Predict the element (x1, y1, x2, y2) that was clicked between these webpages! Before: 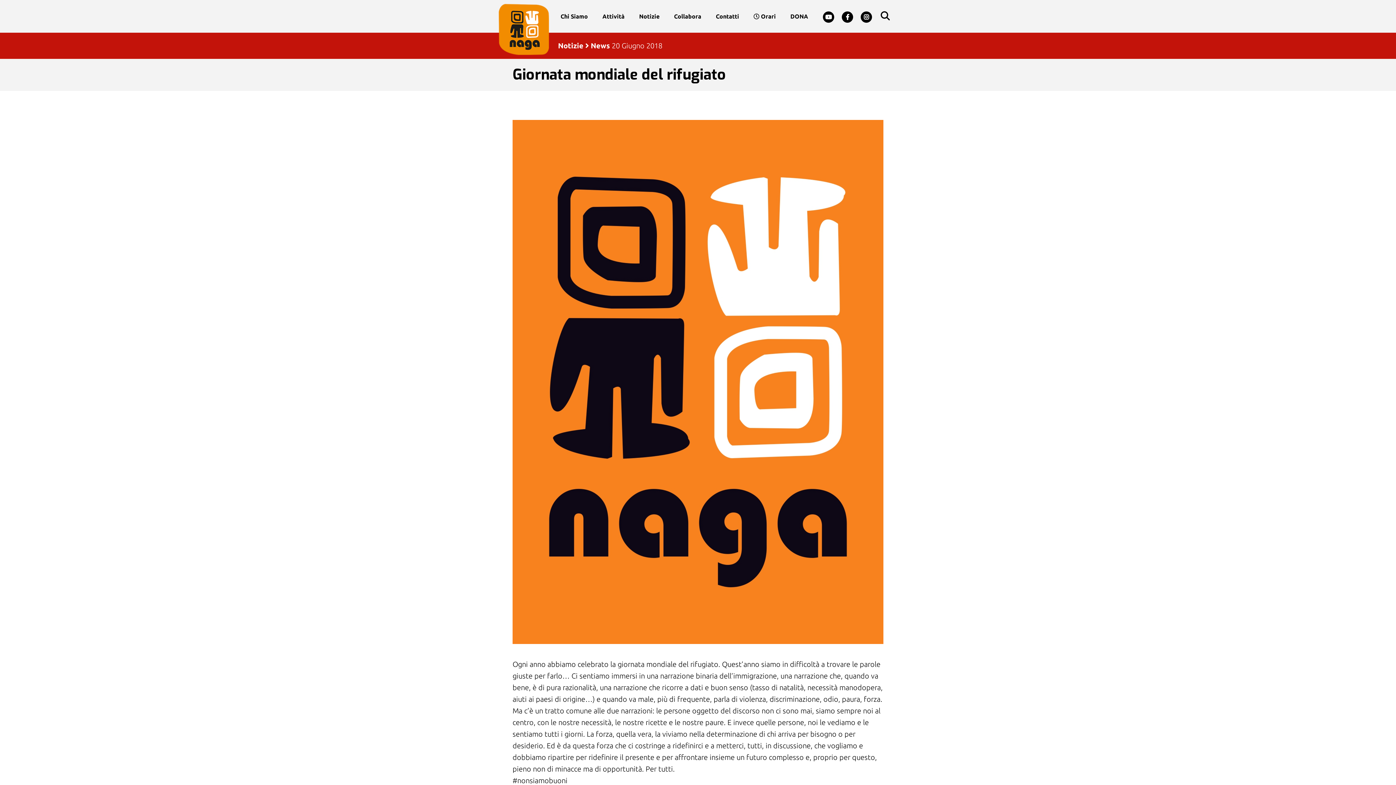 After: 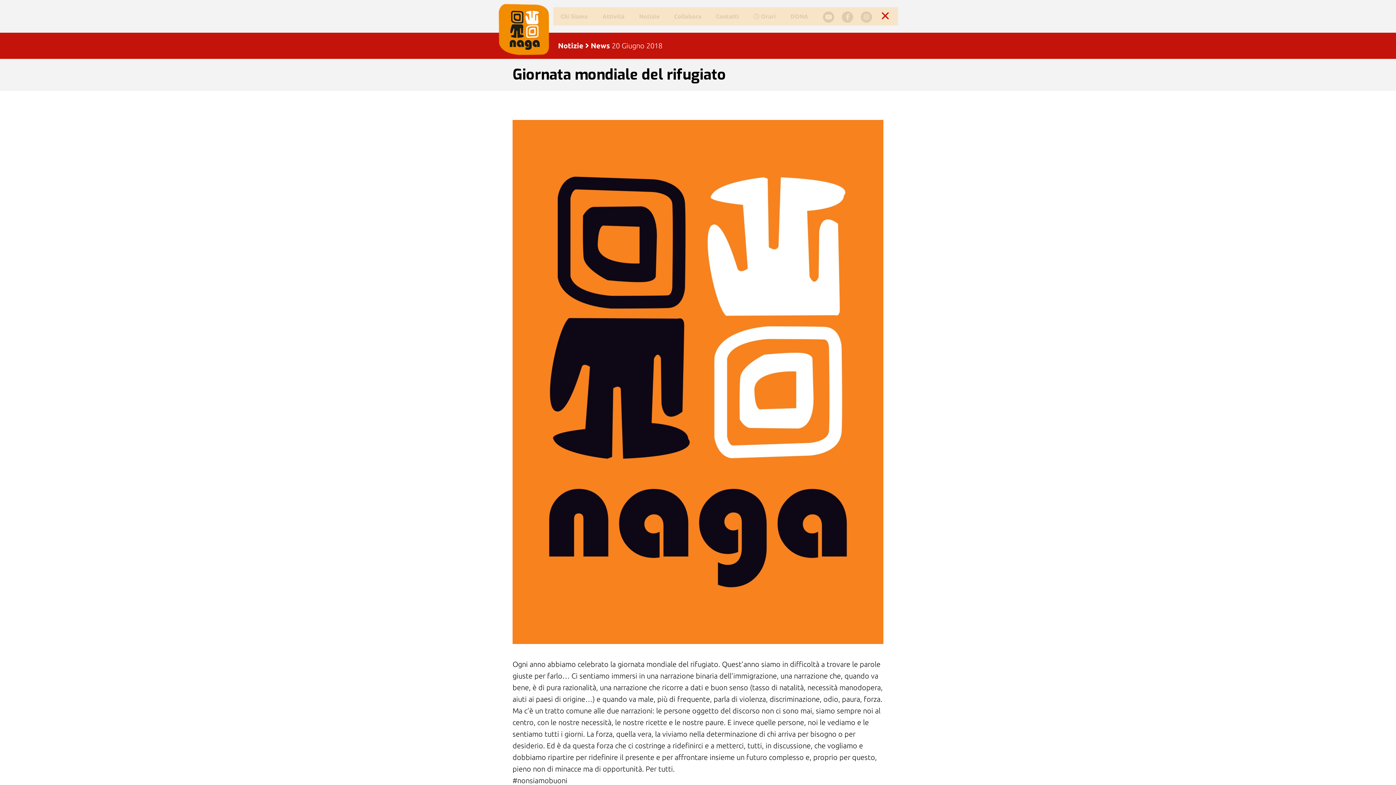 Action: bbox: (872, 7, 898, 25) label: Apri la barra di ricerca